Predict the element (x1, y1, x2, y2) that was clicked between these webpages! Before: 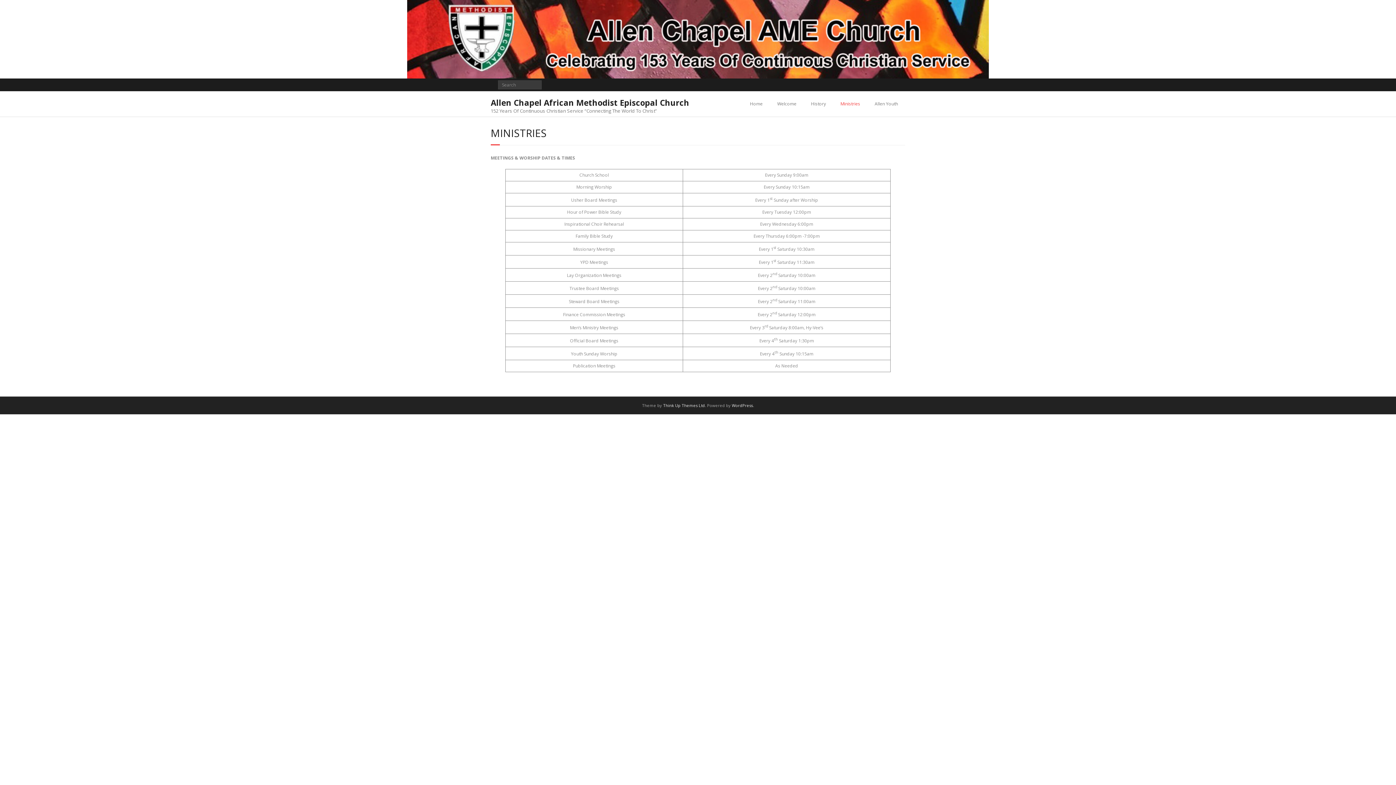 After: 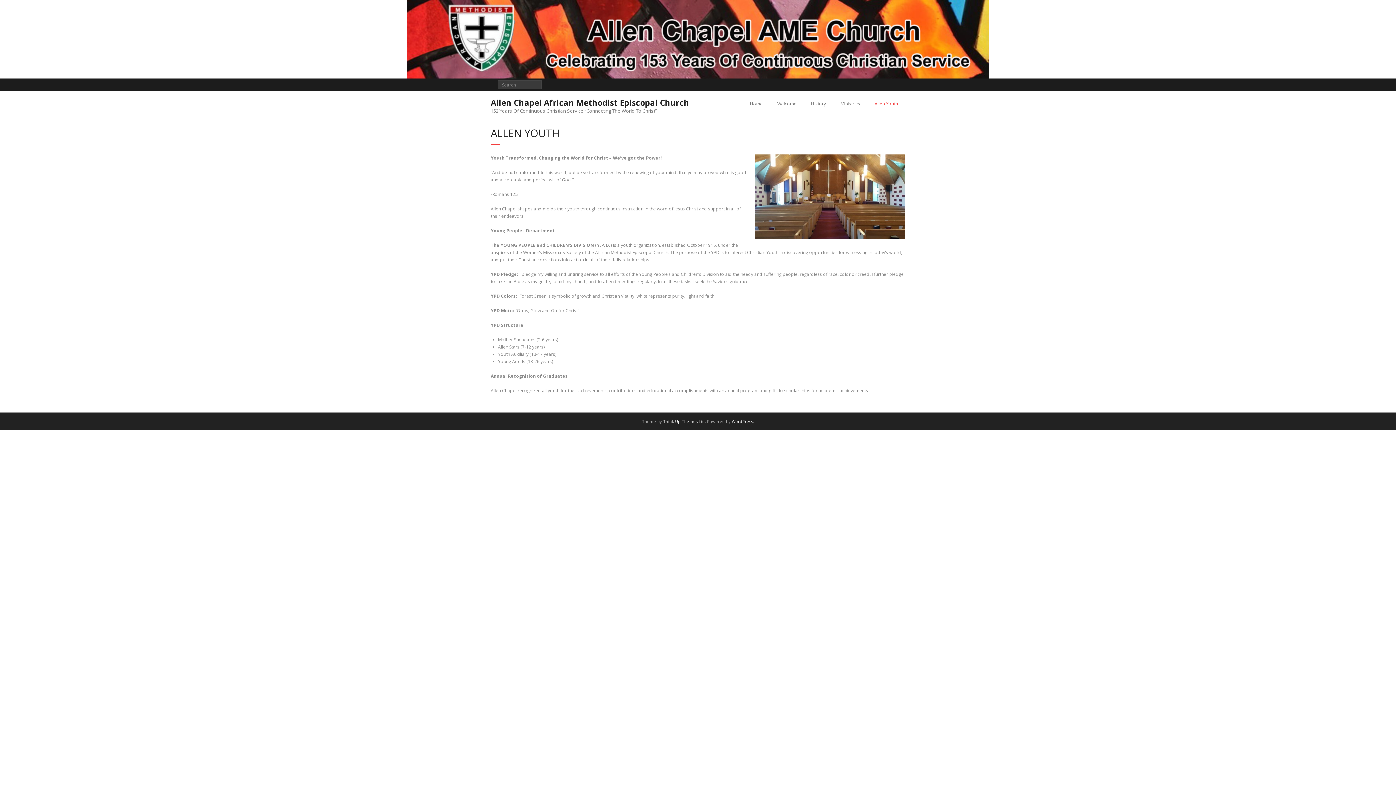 Action: label: Allen Youth bbox: (867, 91, 905, 116)